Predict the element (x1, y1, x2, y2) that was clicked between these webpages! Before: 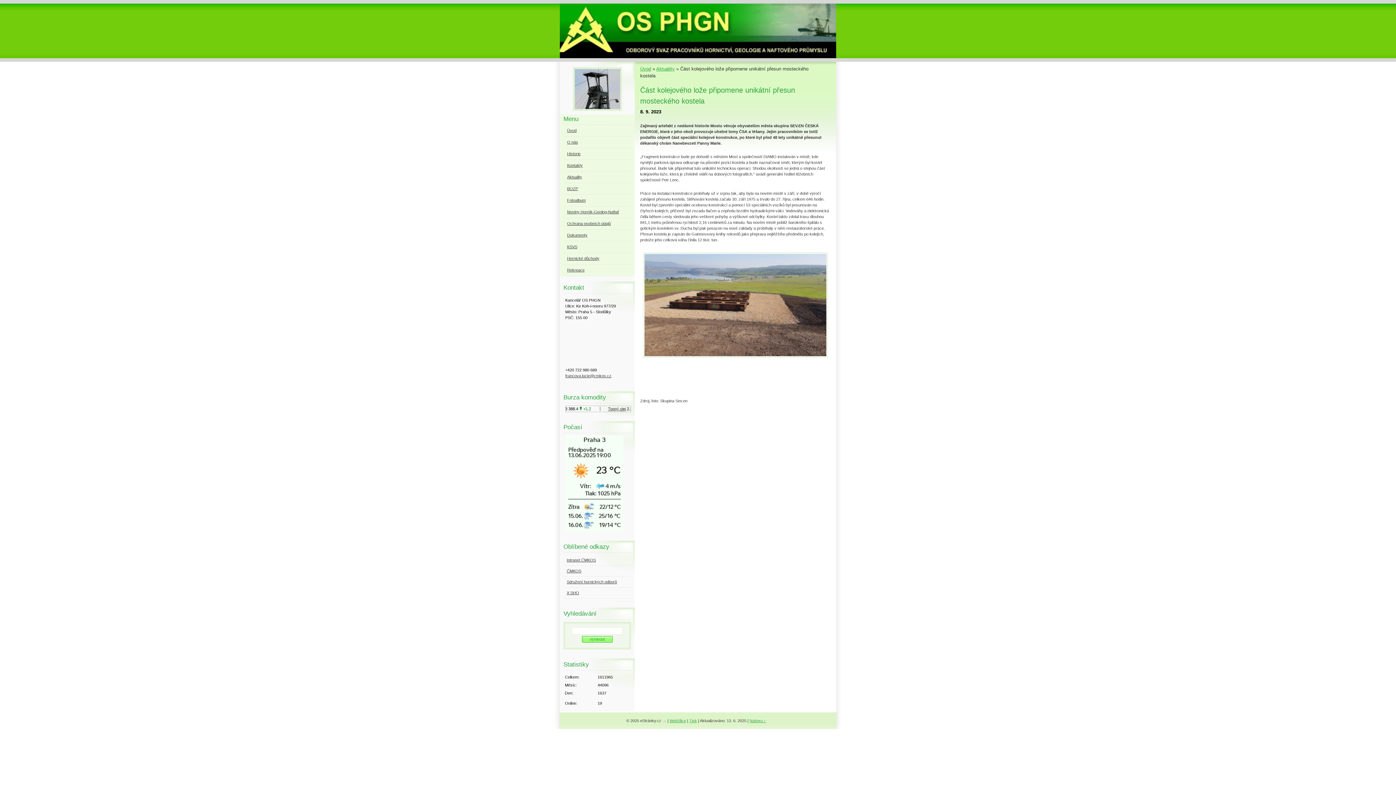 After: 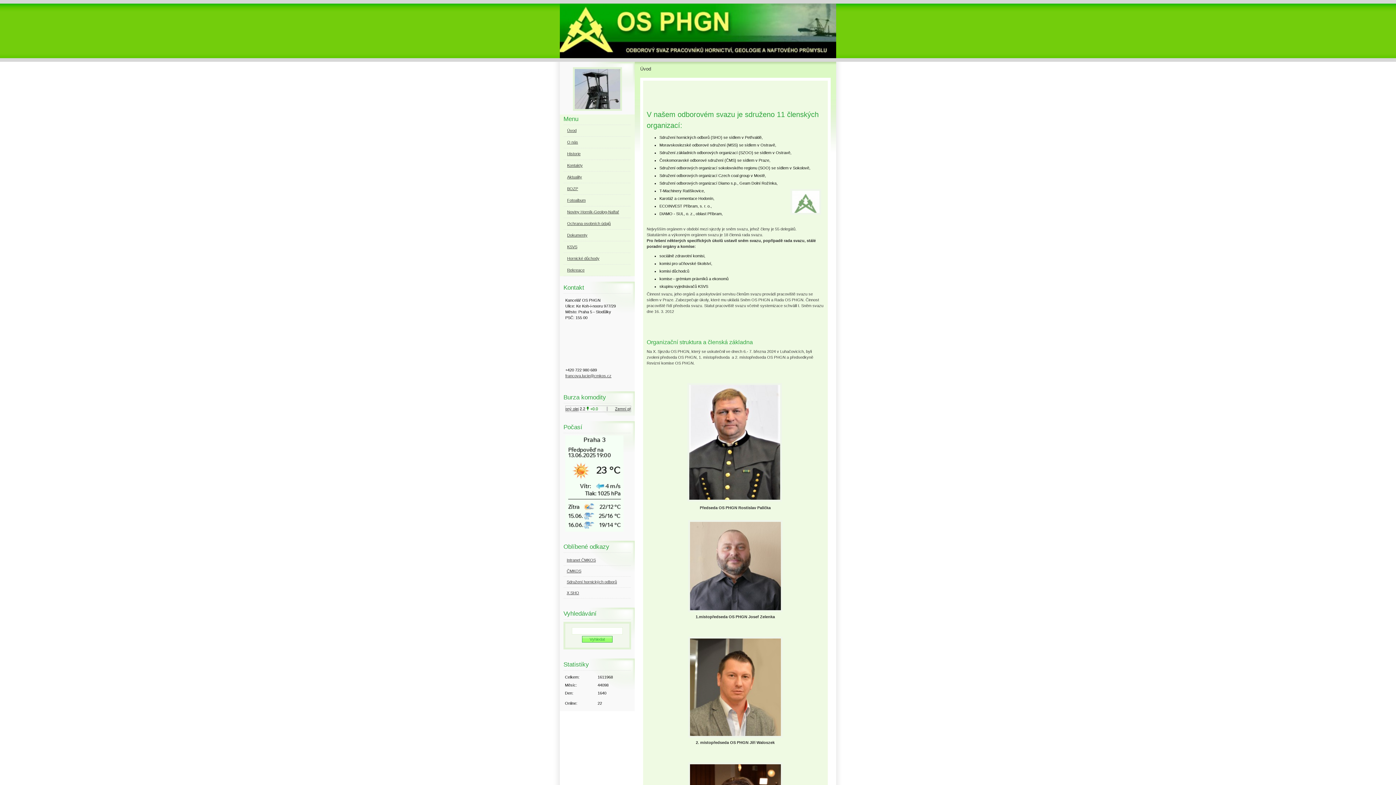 Action: label: Úvod bbox: (564, 125, 630, 136)